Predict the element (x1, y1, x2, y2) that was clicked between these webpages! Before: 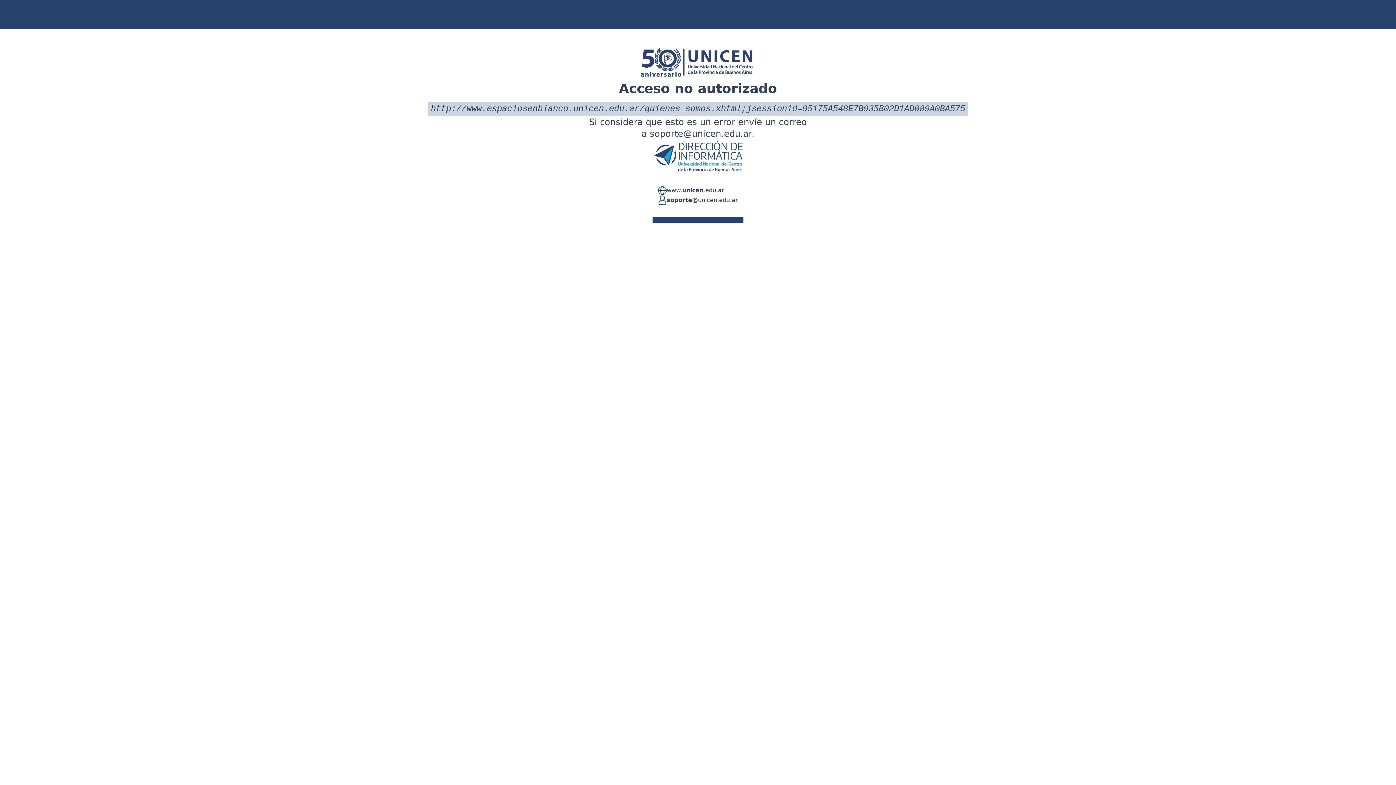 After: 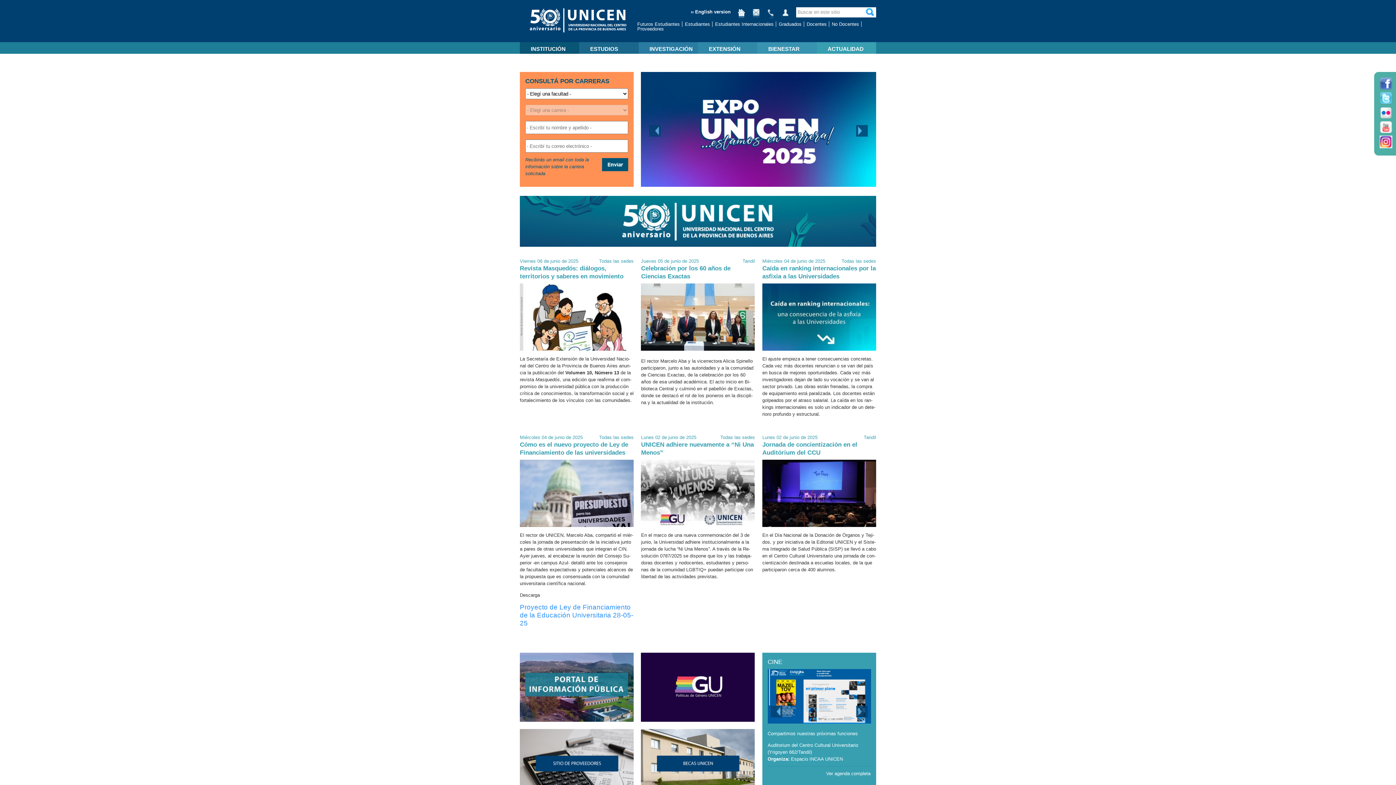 Action: bbox: (666, 186, 724, 195) label: www.unicen.edu.ar